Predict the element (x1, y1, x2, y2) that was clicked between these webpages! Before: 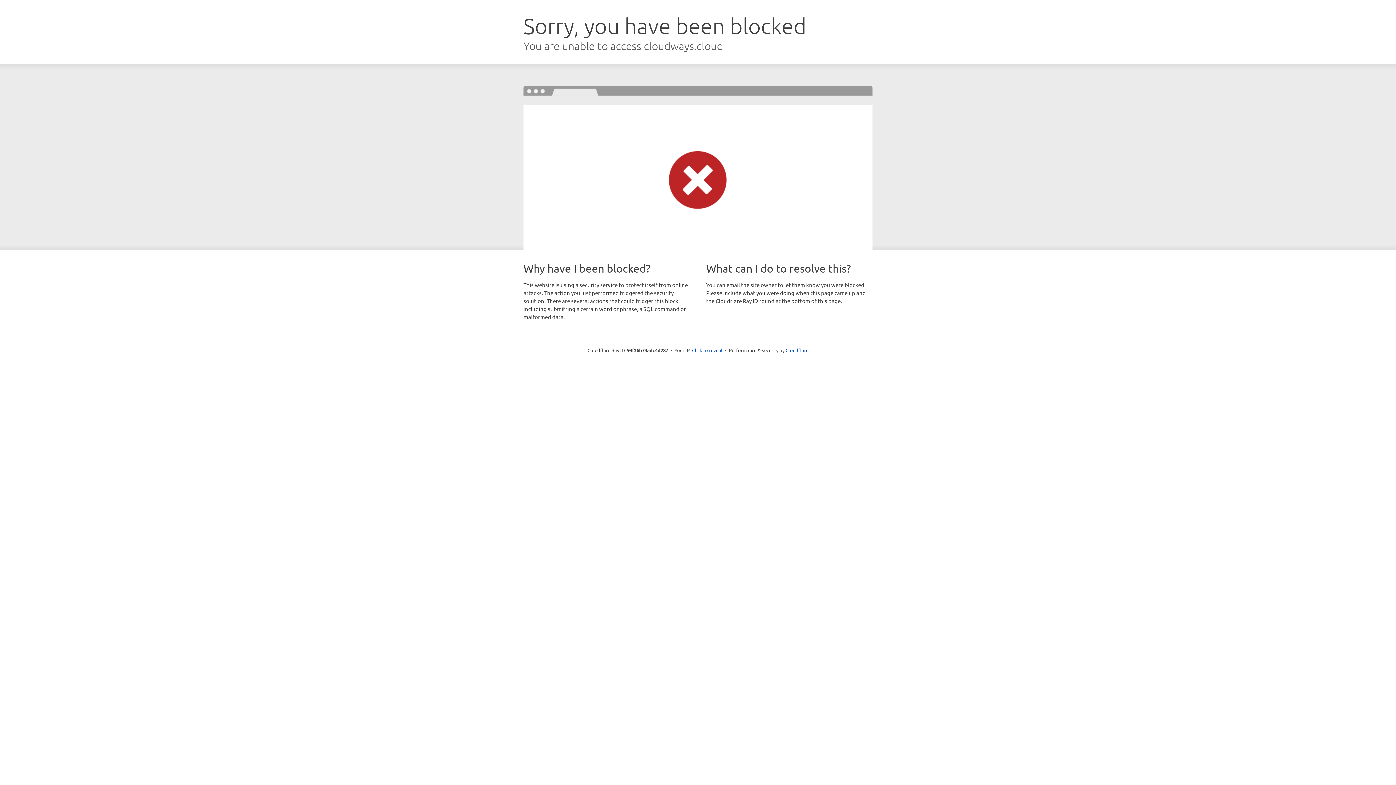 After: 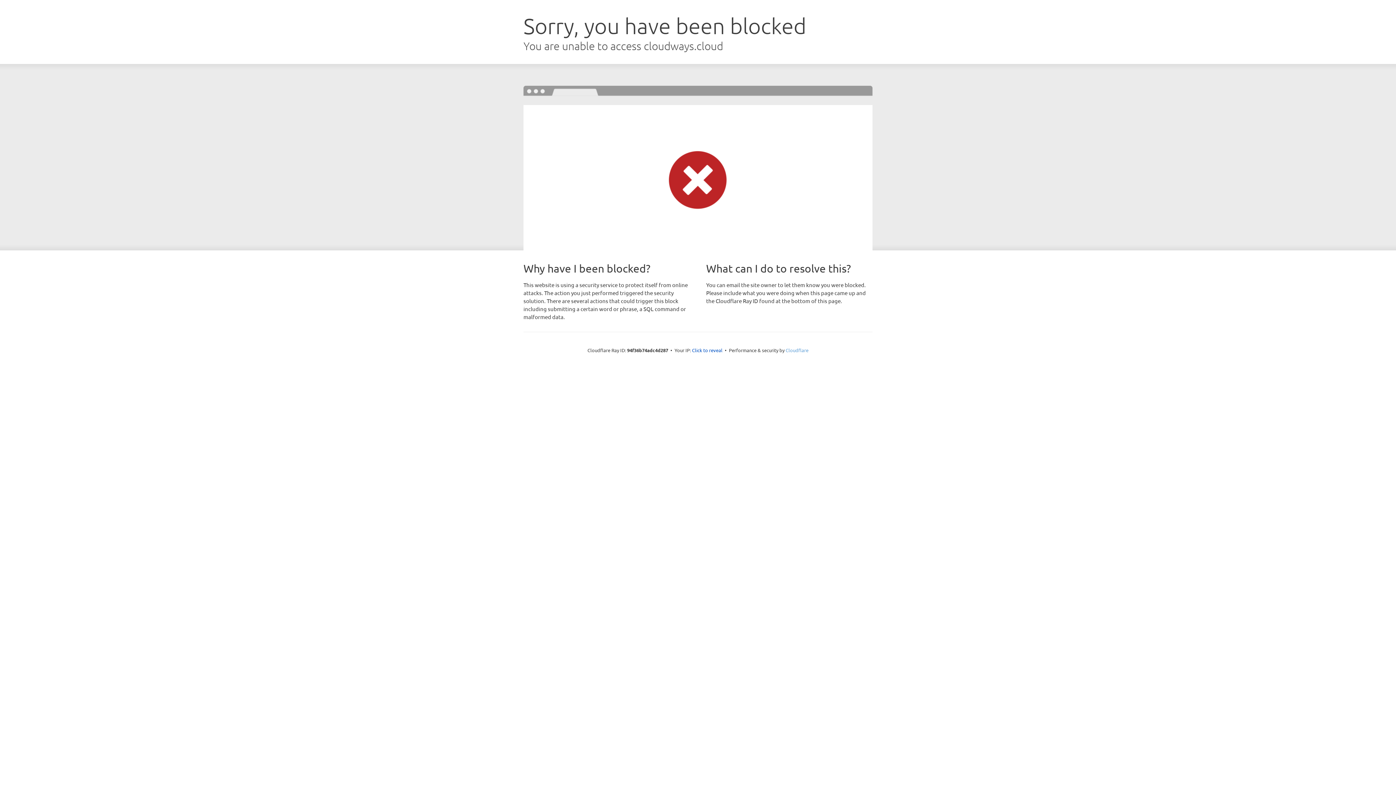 Action: bbox: (785, 347, 808, 353) label: Cloudflare